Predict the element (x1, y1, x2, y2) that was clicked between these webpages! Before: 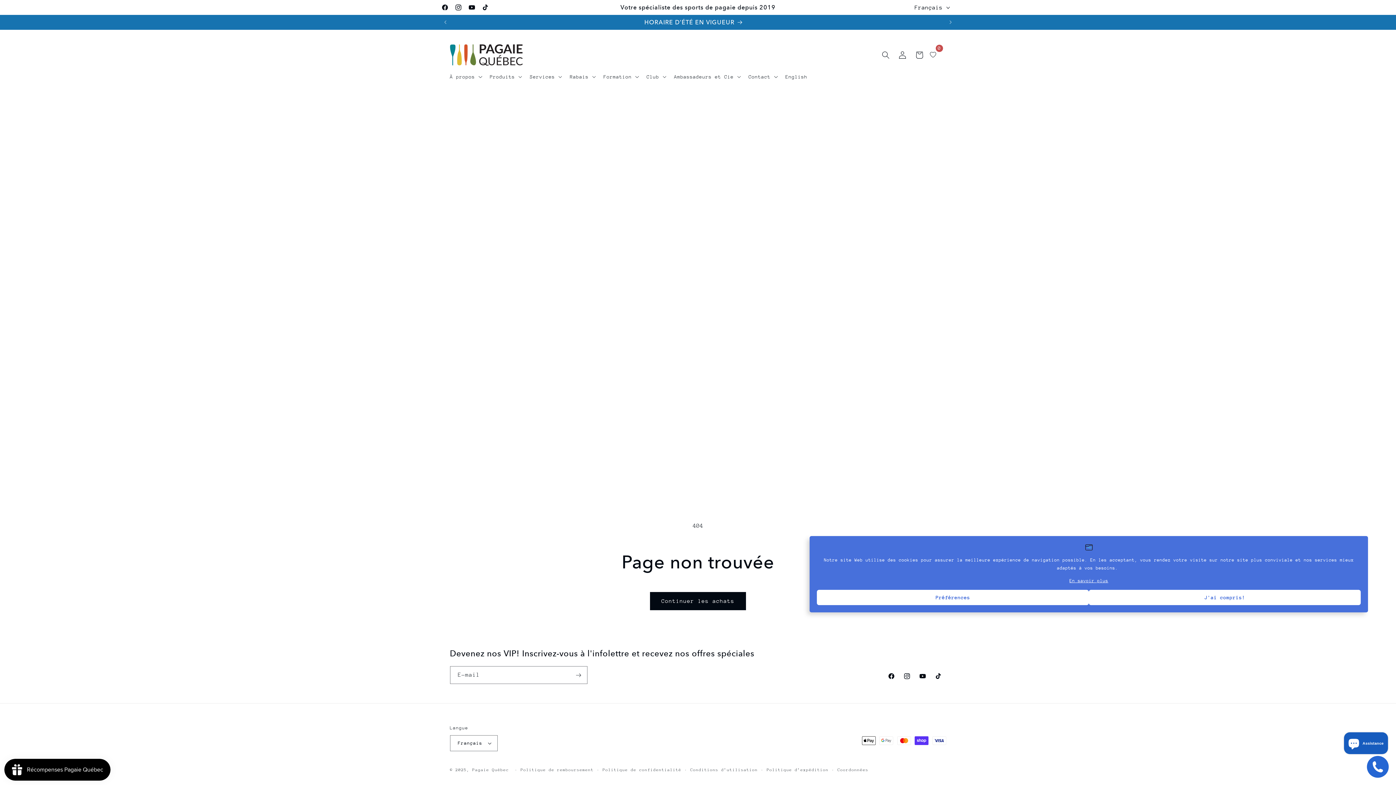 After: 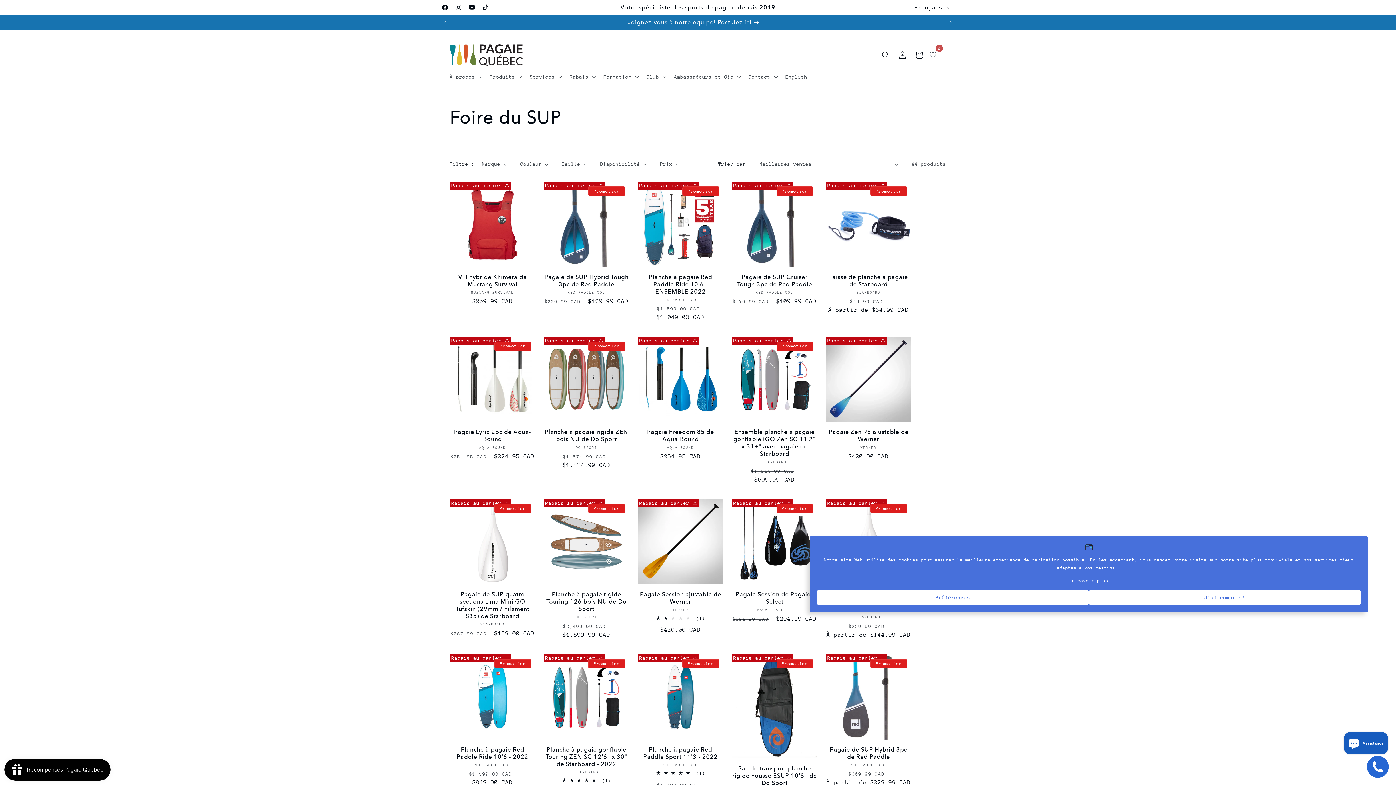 Action: label: FOIRE DU SUP LANCÉE! Découvrez les meilleurs prix de l'année dans votre panier! bbox: (444, 14, 942, 29)